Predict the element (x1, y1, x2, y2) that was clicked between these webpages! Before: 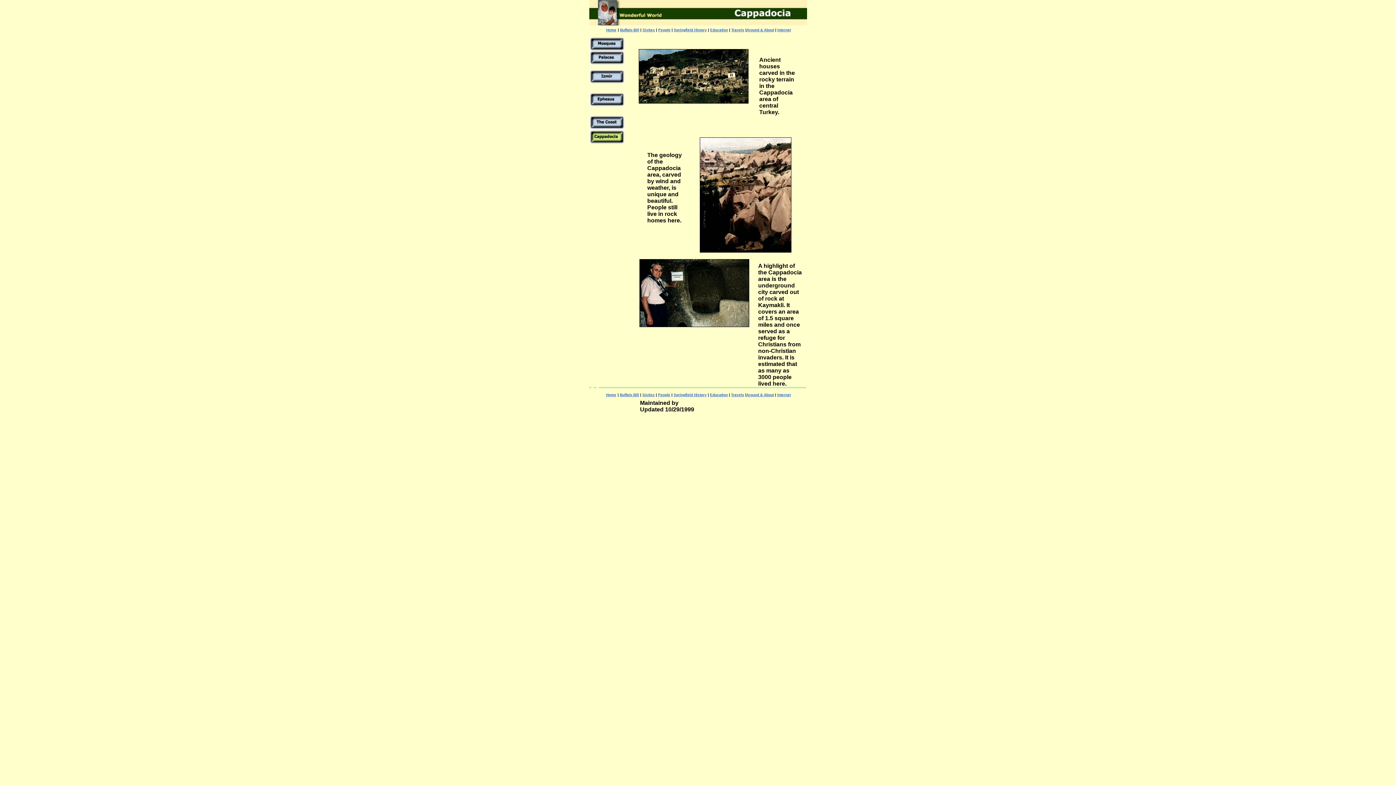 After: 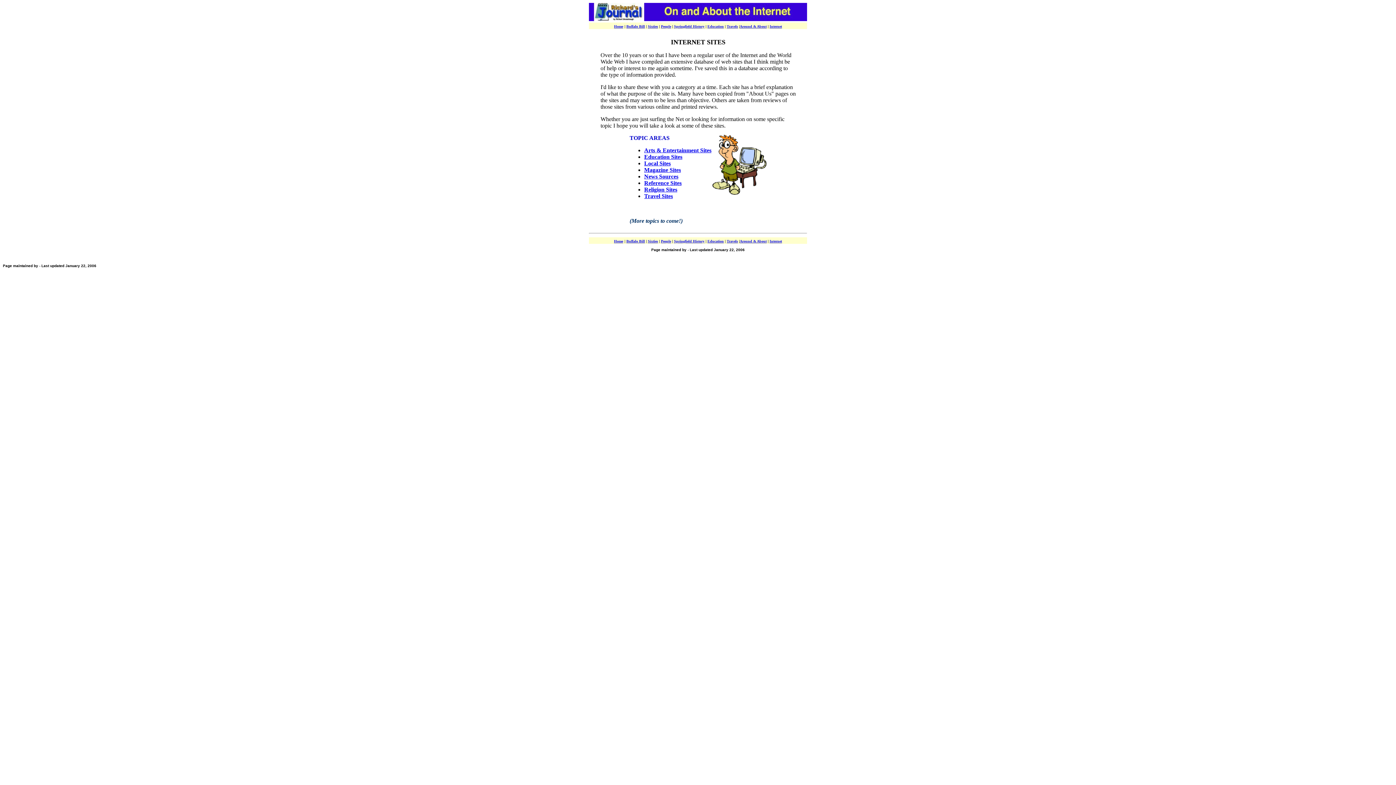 Action: bbox: (777, 28, 791, 32) label: Internet